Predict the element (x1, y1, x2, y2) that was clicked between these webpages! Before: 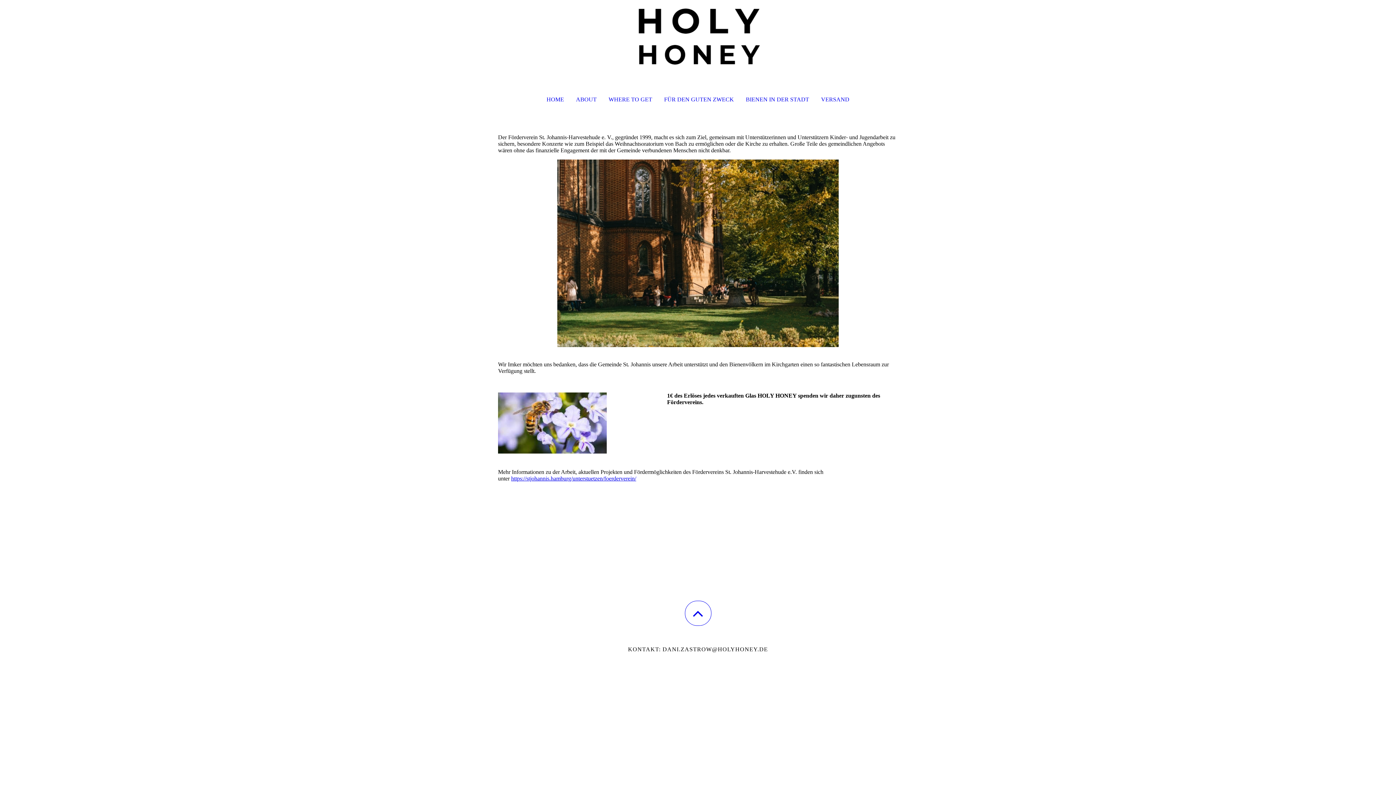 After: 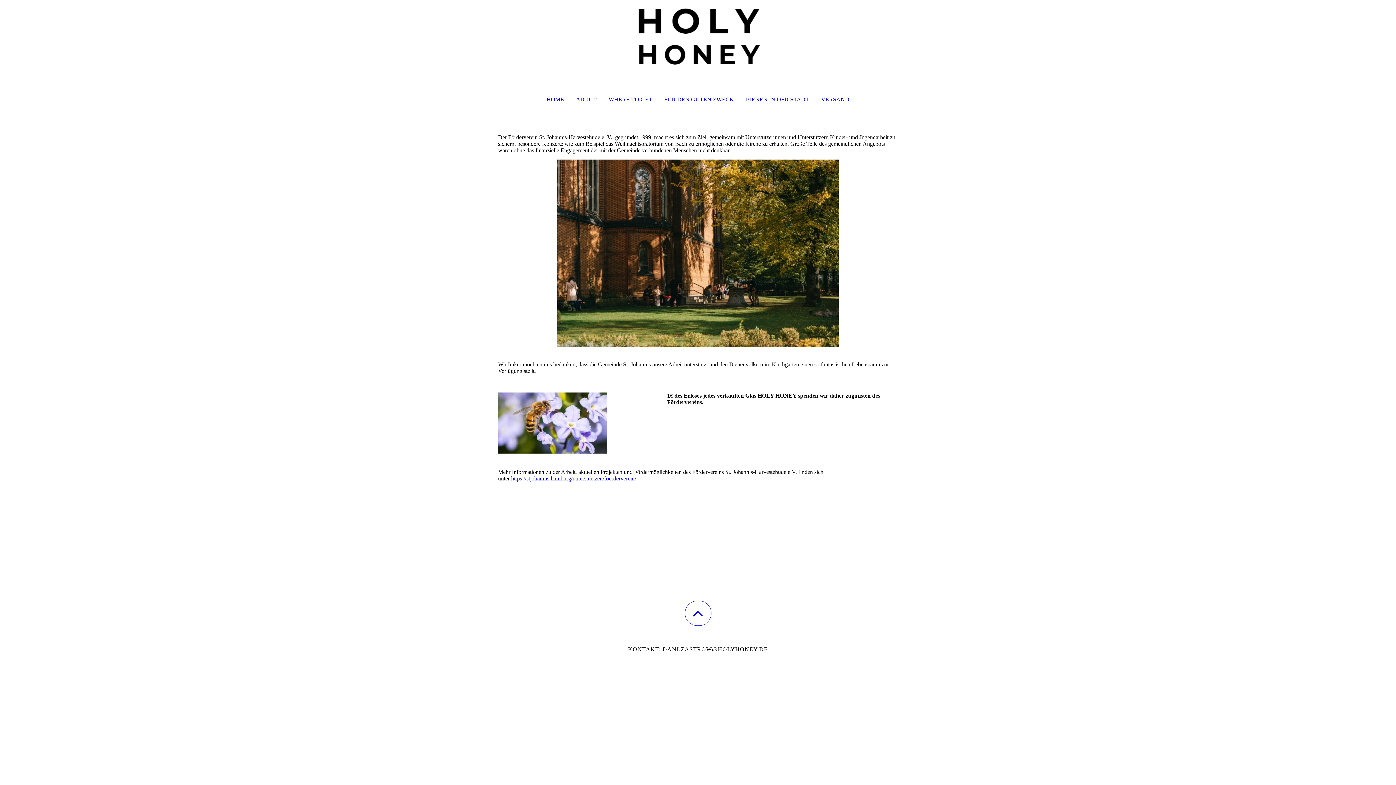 Action: bbox: (684, 601, 711, 626)